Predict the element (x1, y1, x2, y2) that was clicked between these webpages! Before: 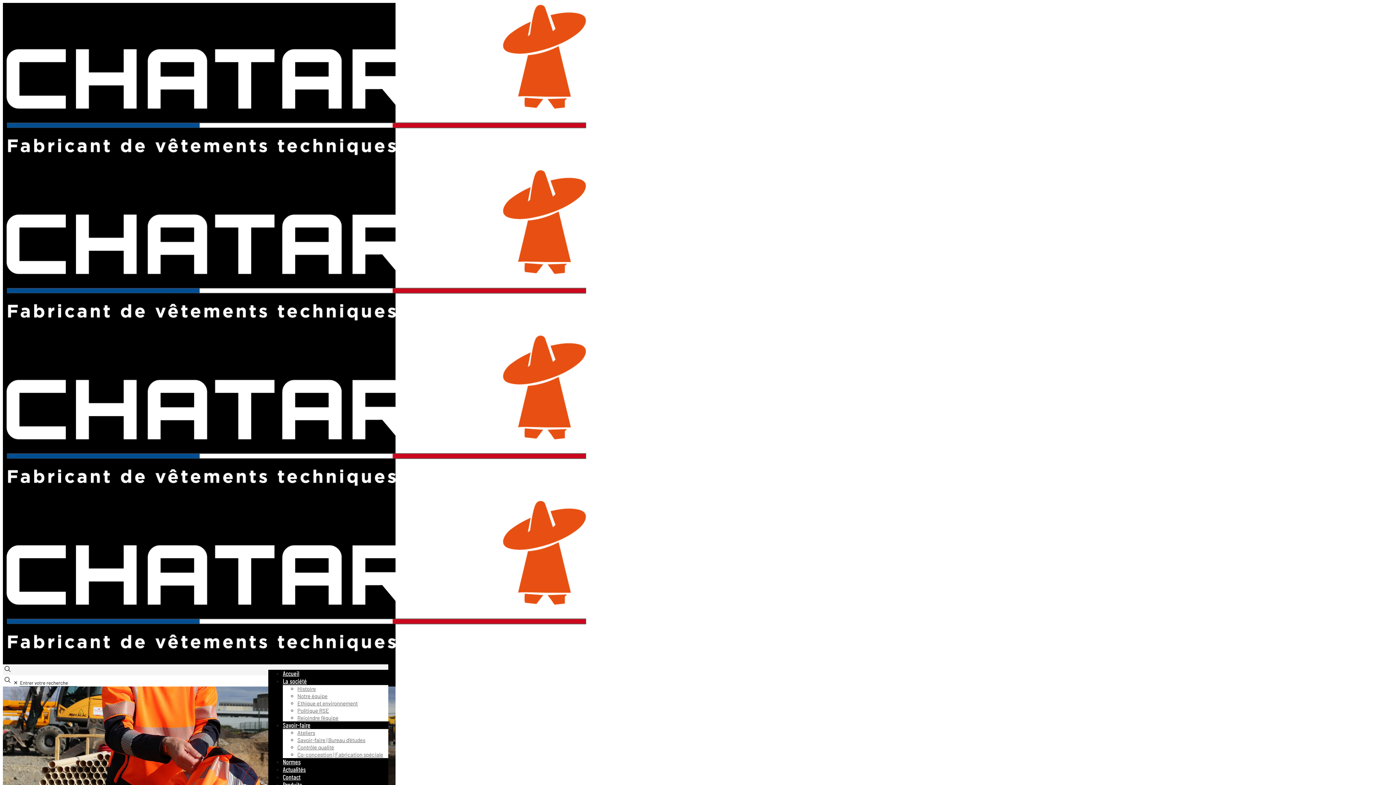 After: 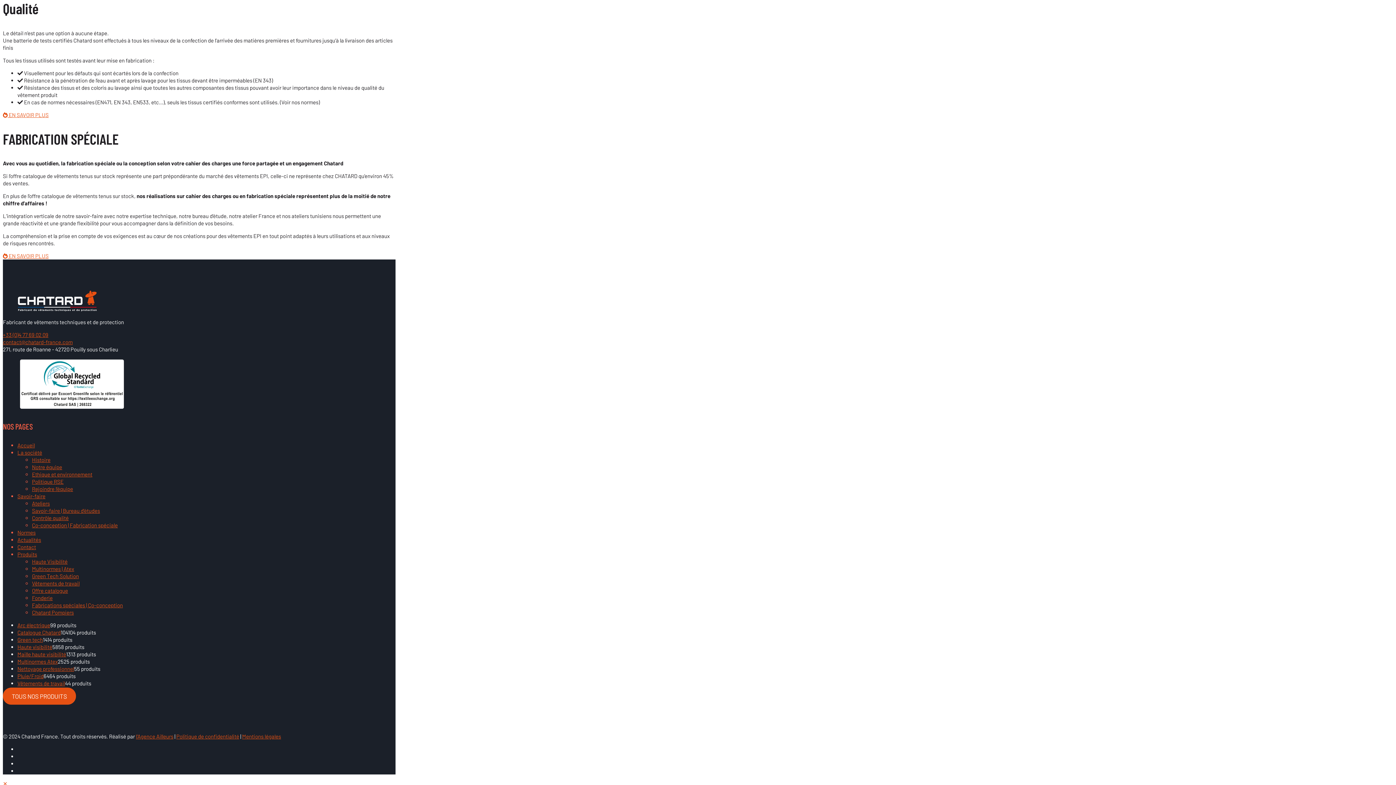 Action: label: Co-conception | Fabrication spéciale bbox: (297, 751, 383, 758)